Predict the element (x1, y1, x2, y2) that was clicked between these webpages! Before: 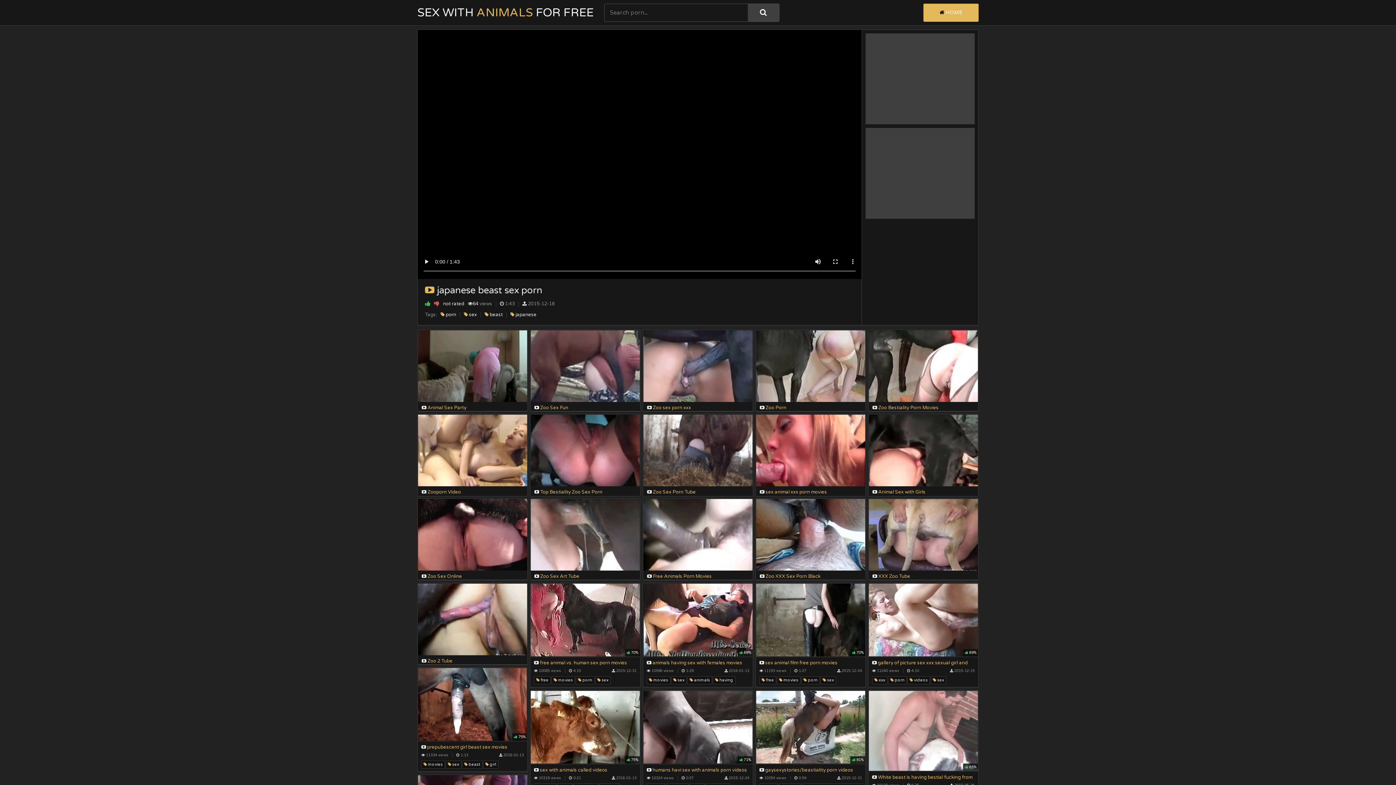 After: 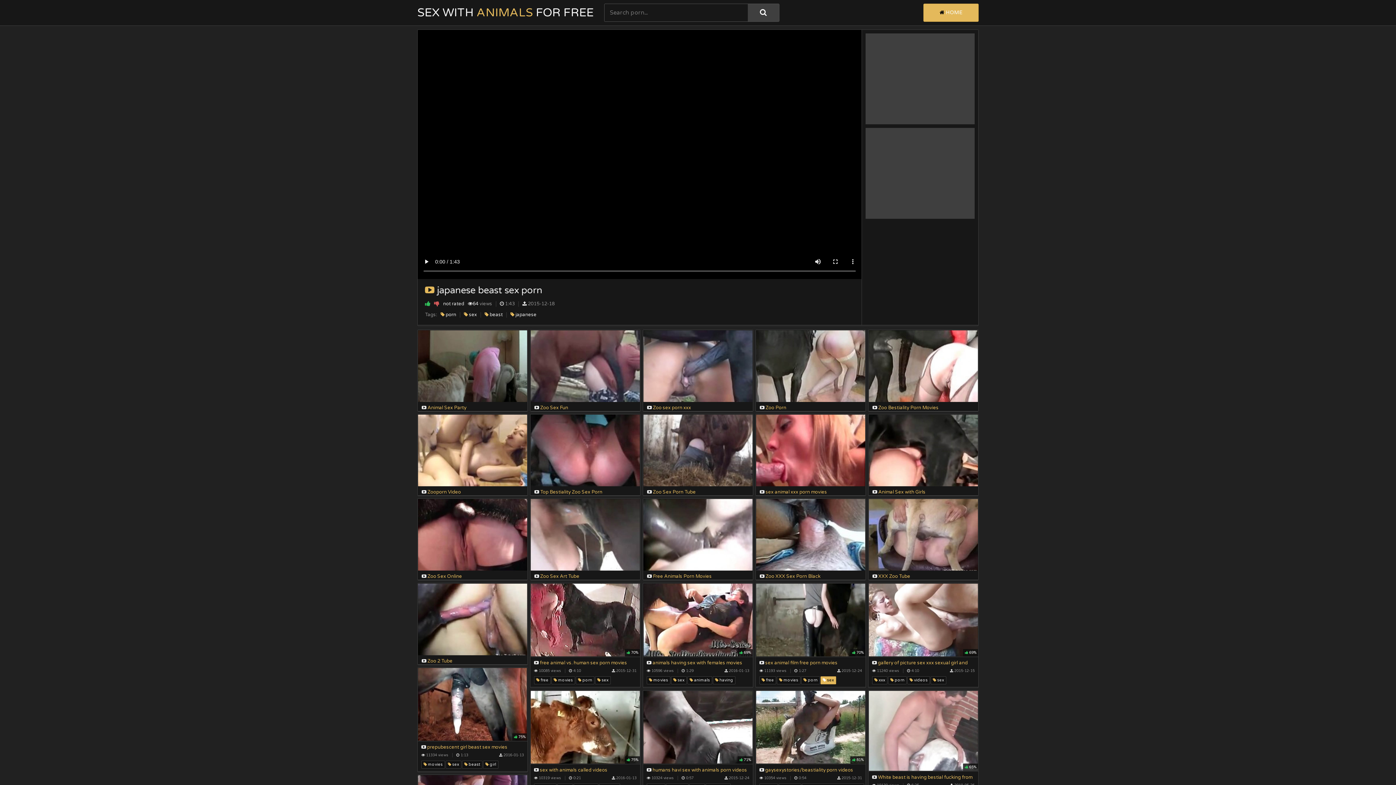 Action: label:  sex bbox: (820, 676, 836, 684)